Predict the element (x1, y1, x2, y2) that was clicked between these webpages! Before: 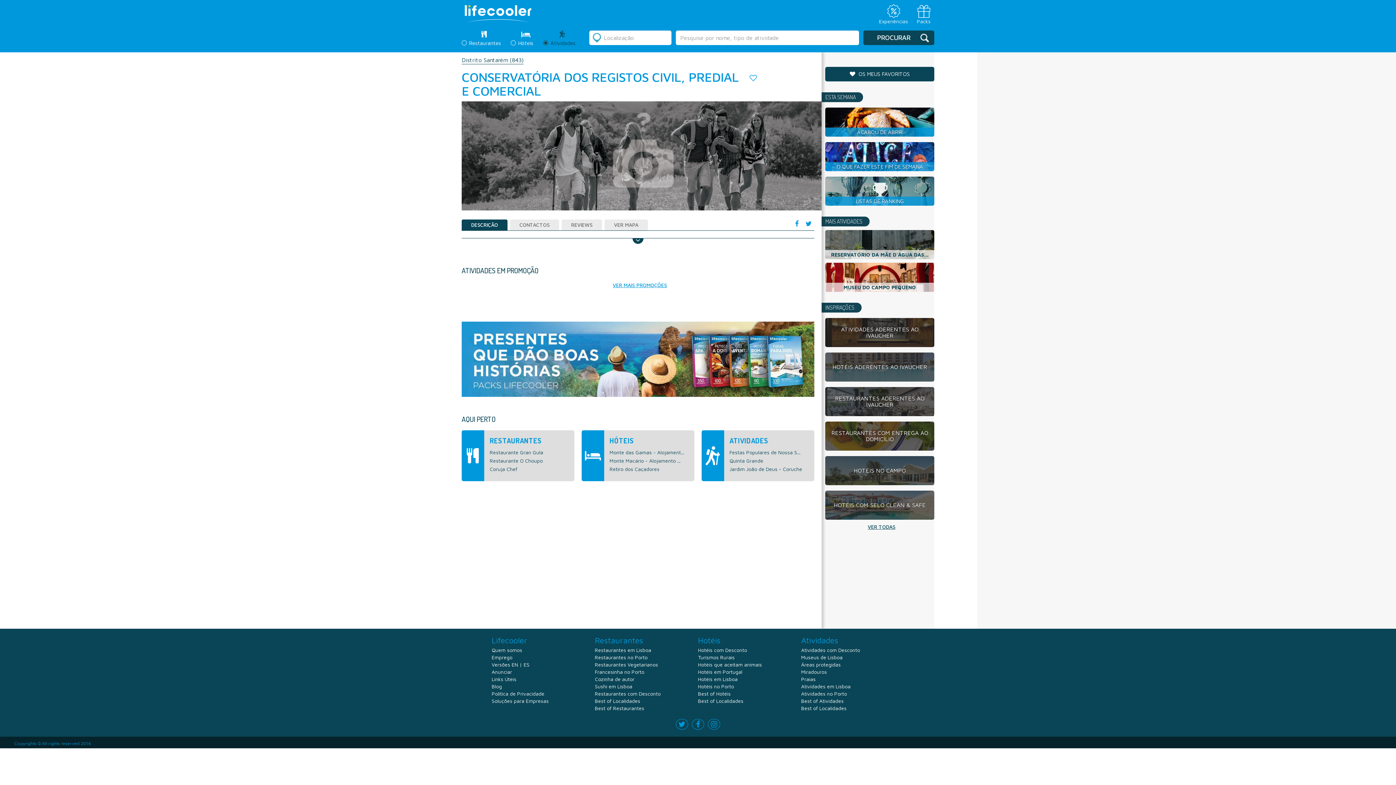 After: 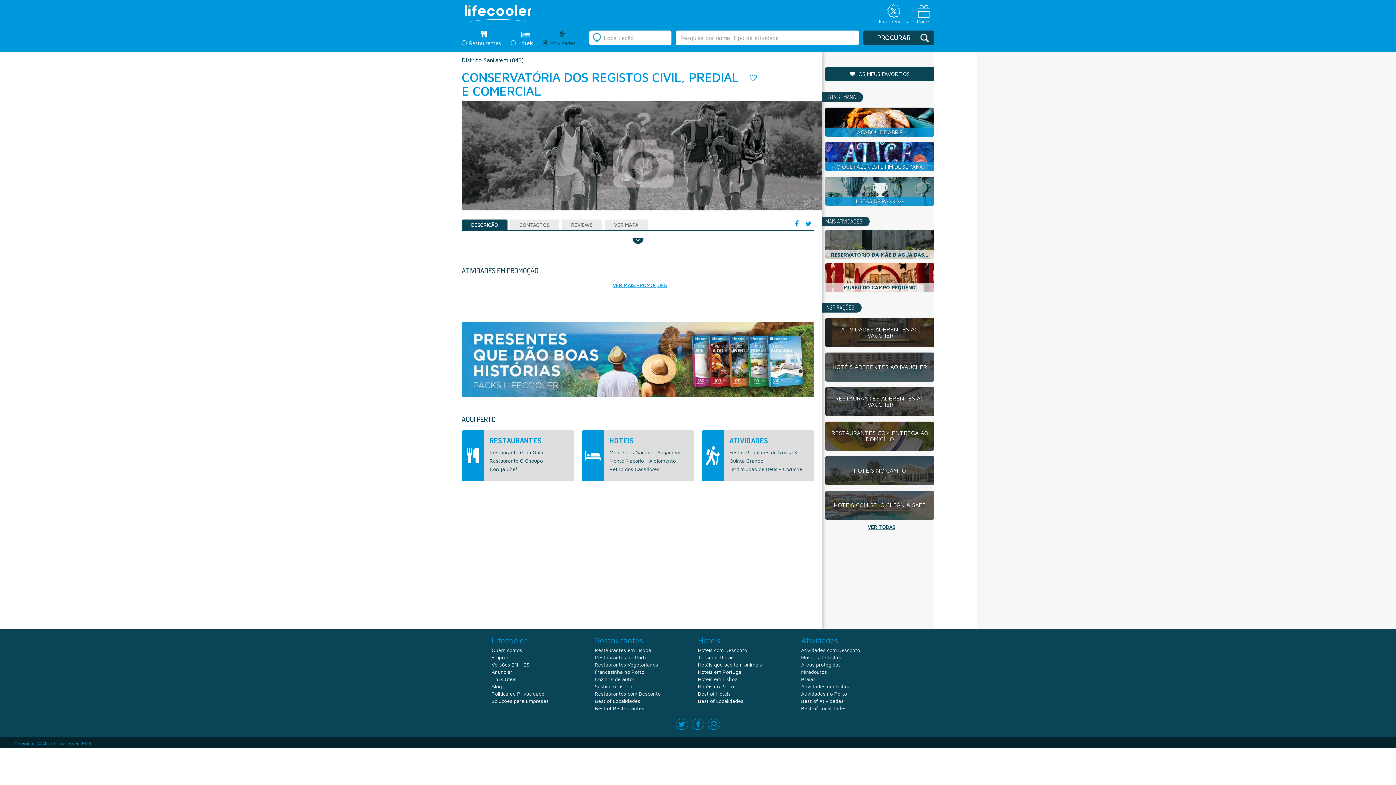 Action: bbox: (461, 219, 507, 230) label: DESCRIÇÃO